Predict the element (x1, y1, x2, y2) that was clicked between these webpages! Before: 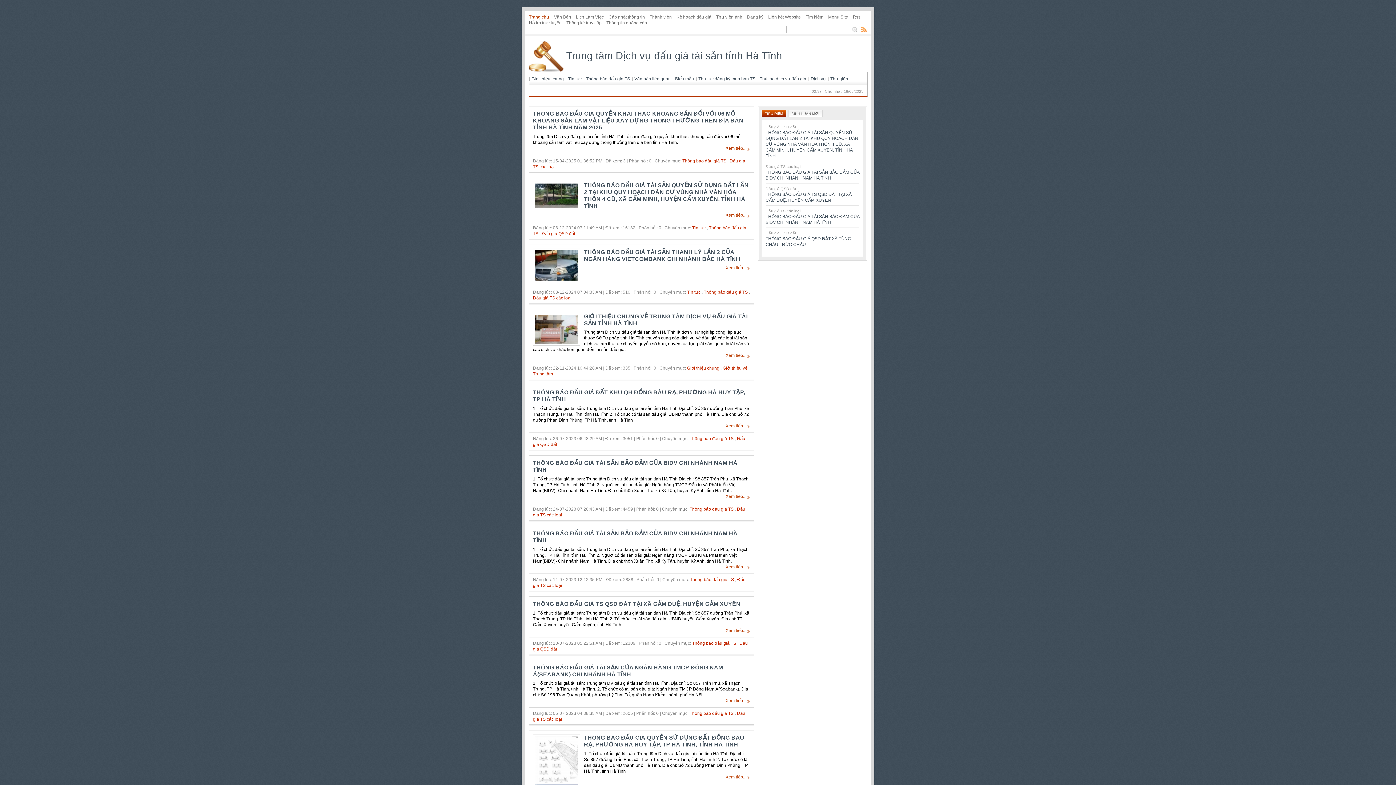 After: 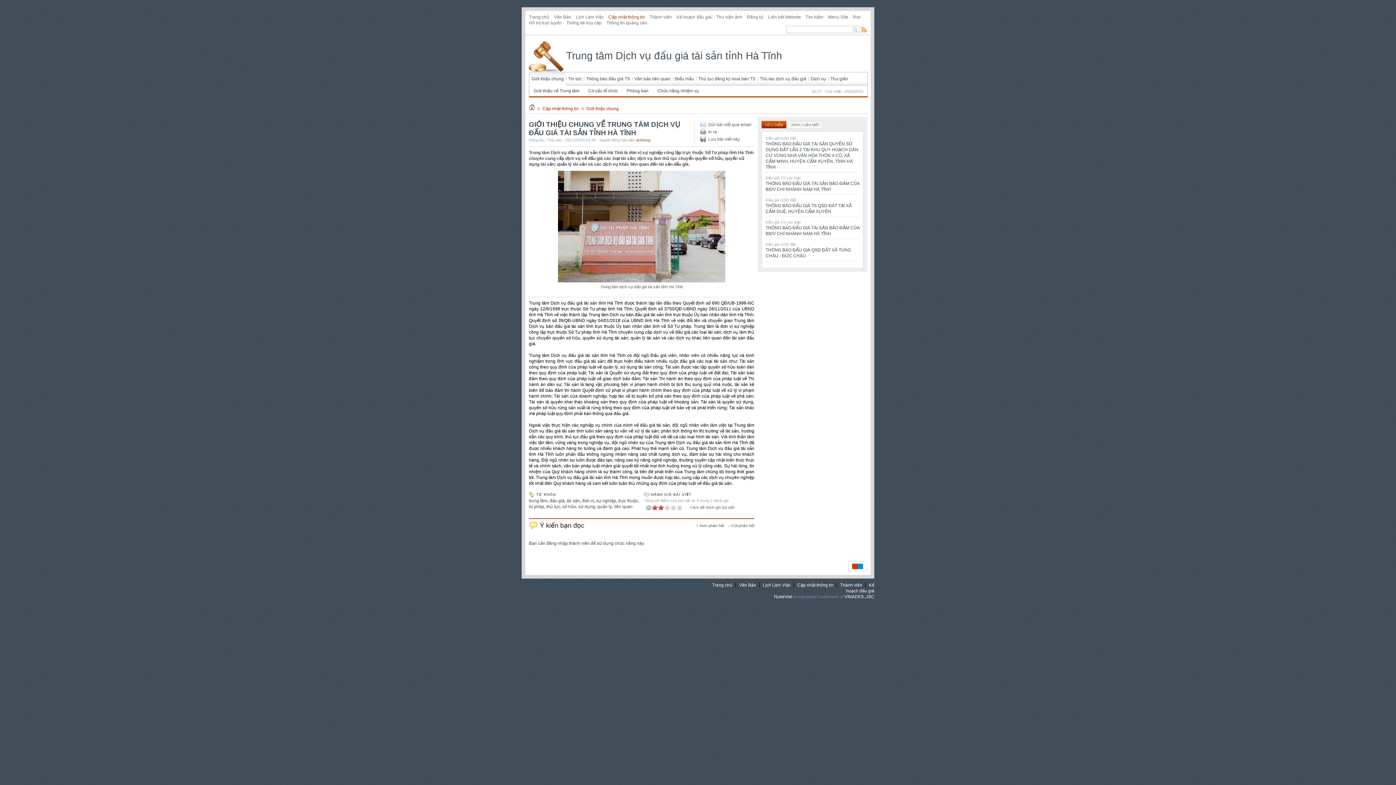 Action: bbox: (725, 352, 750, 358) label: Xem tiếp...